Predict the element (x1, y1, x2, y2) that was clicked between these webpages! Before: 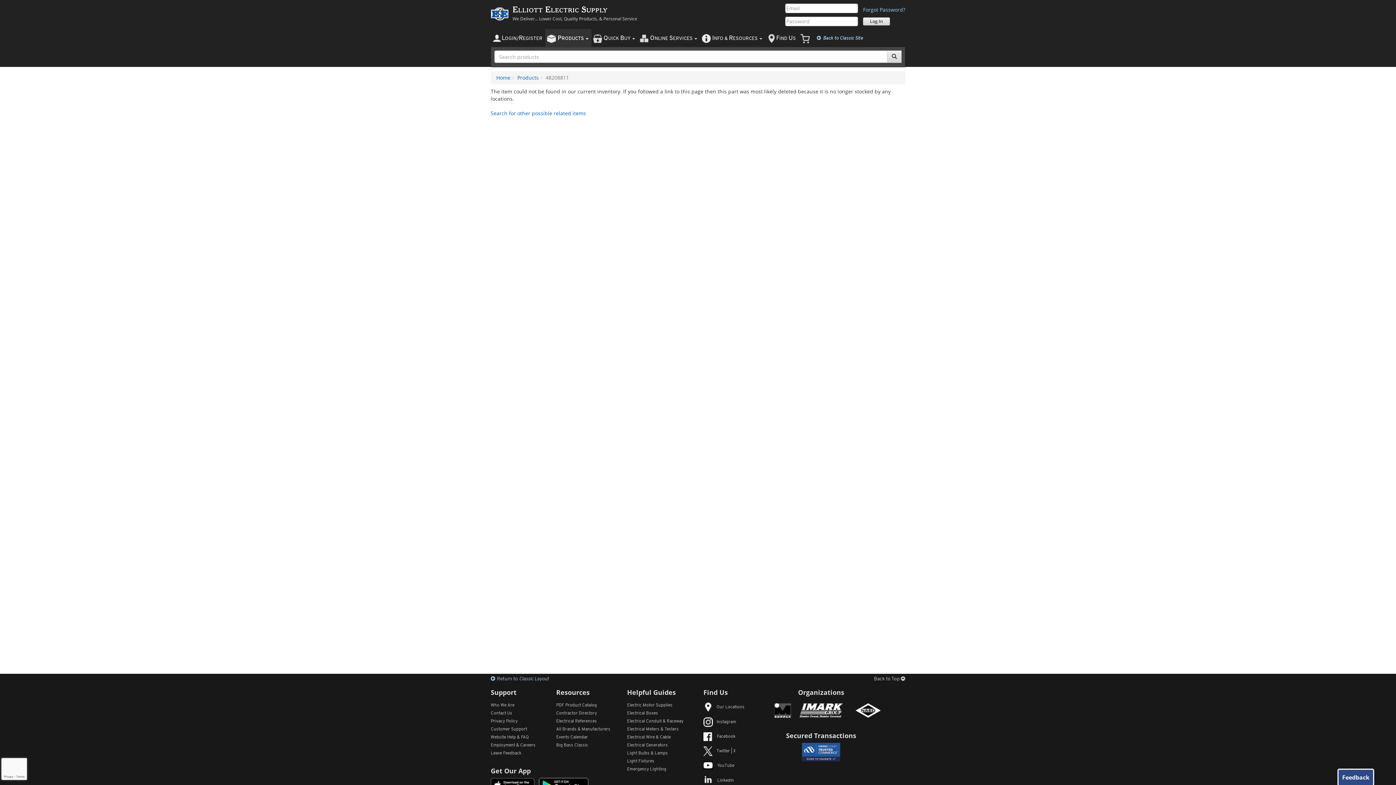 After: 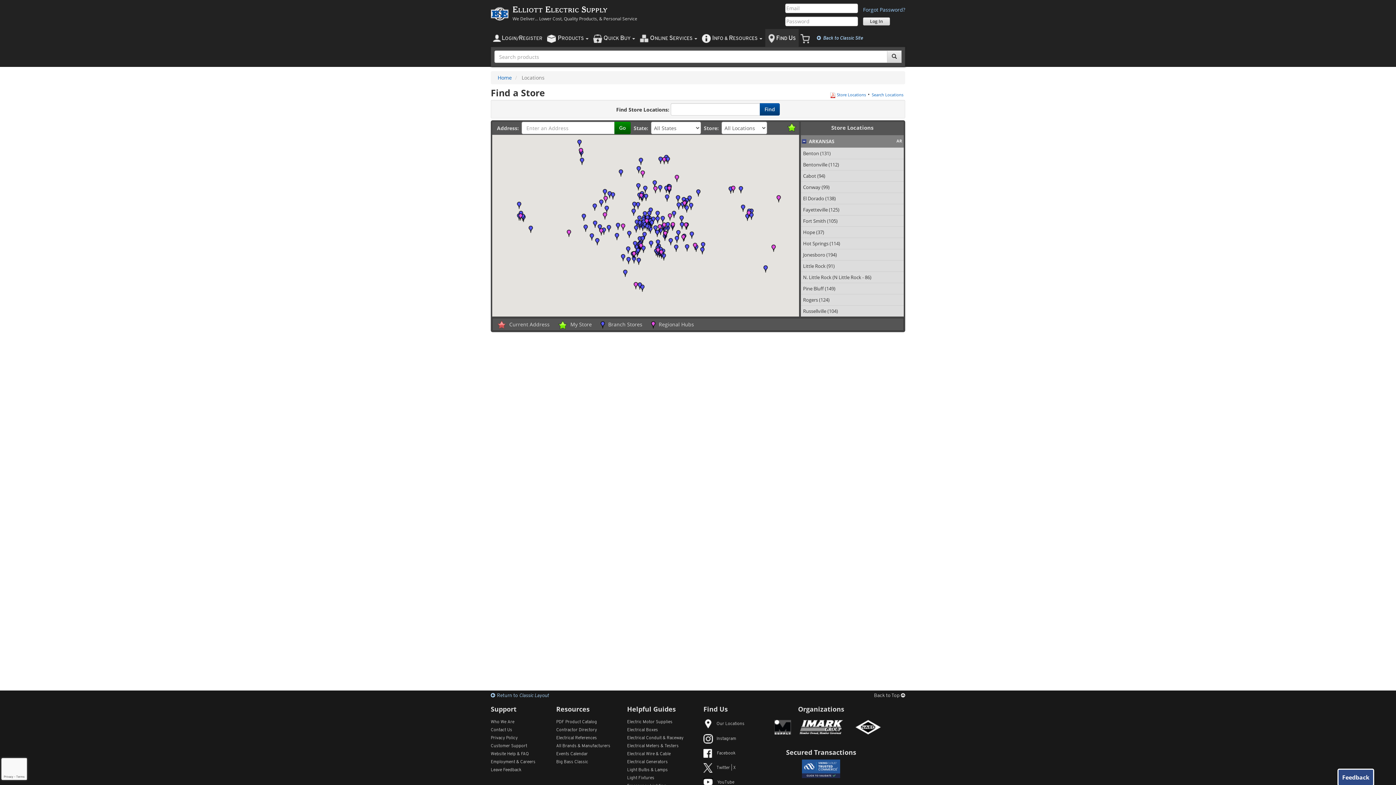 Action: bbox: (765, 29, 798, 46) label: FIND US